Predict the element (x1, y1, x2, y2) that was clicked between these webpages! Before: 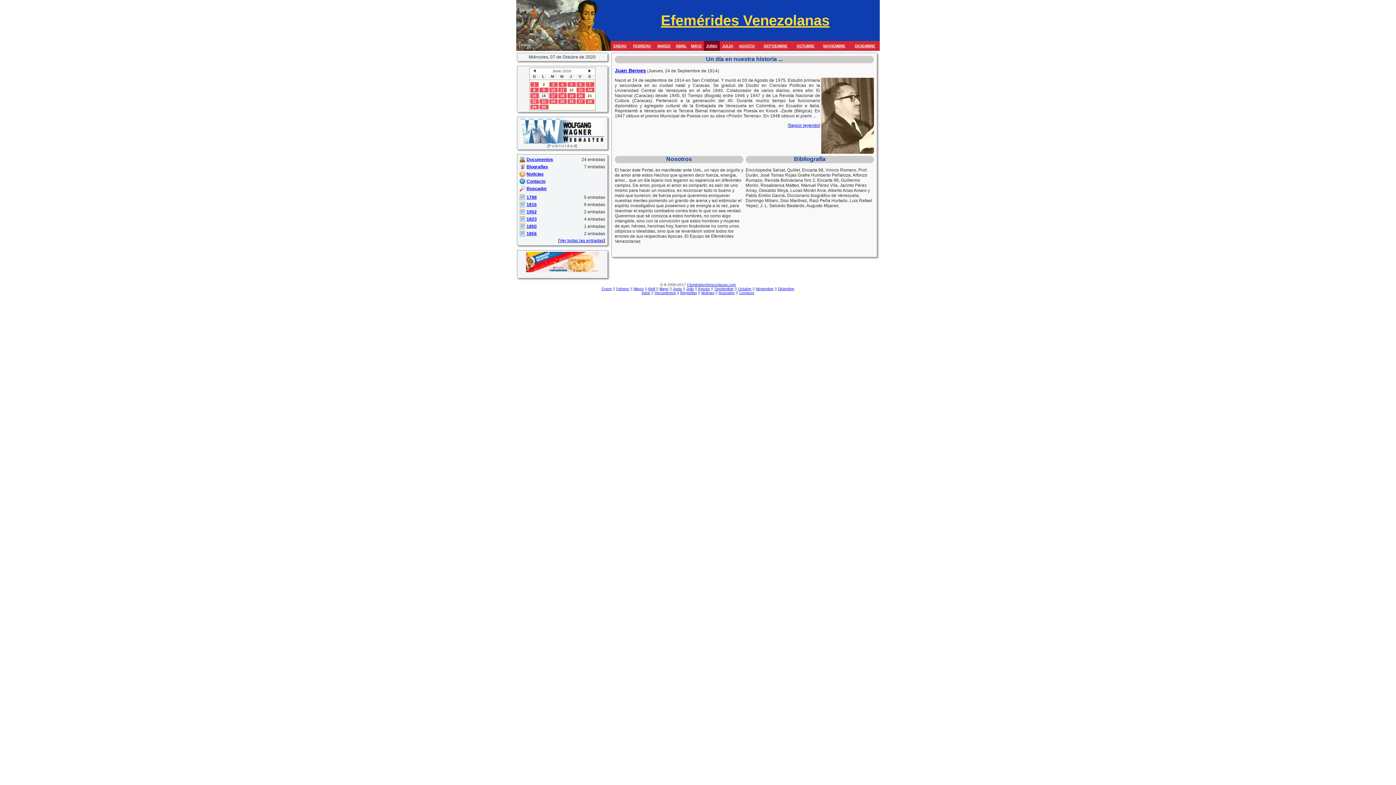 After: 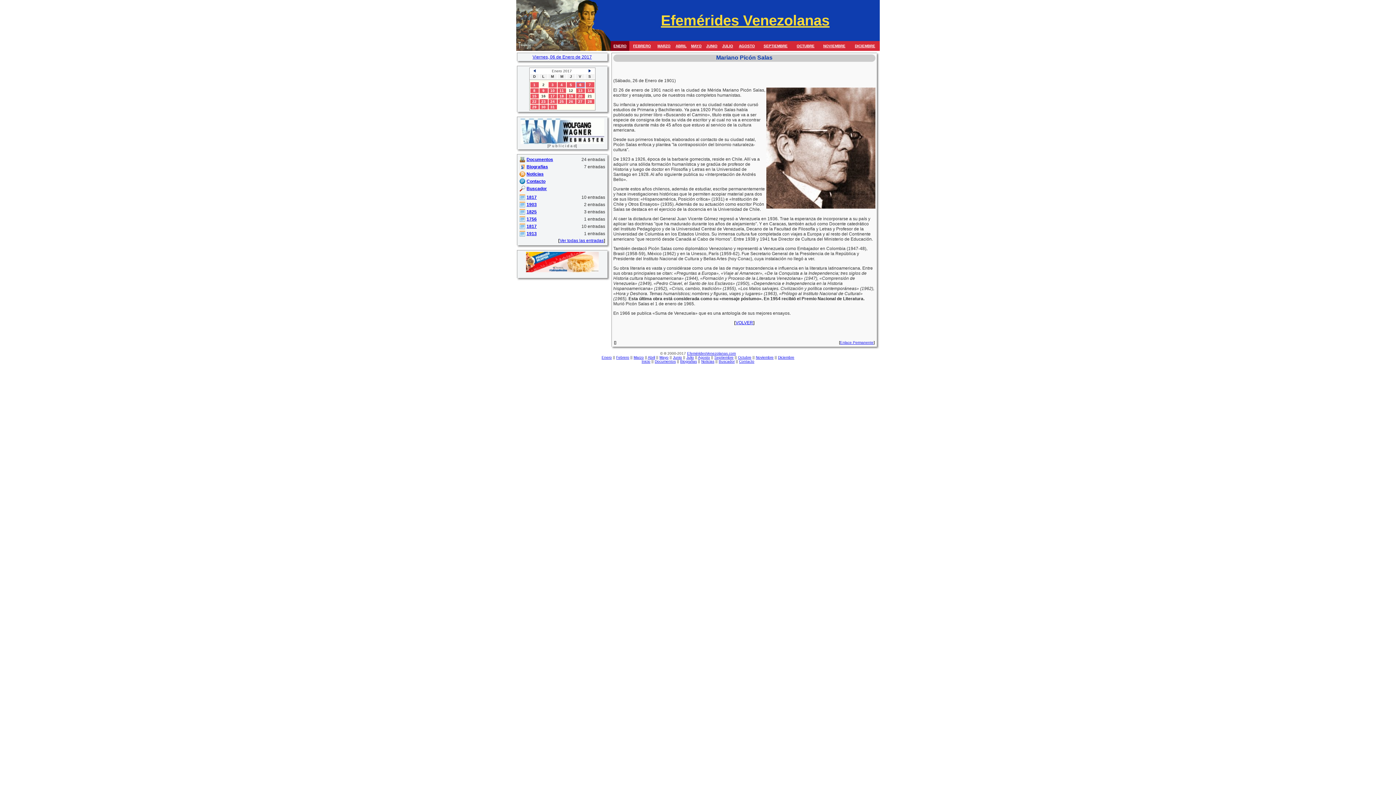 Action: bbox: (569, 99, 573, 103) label: 26